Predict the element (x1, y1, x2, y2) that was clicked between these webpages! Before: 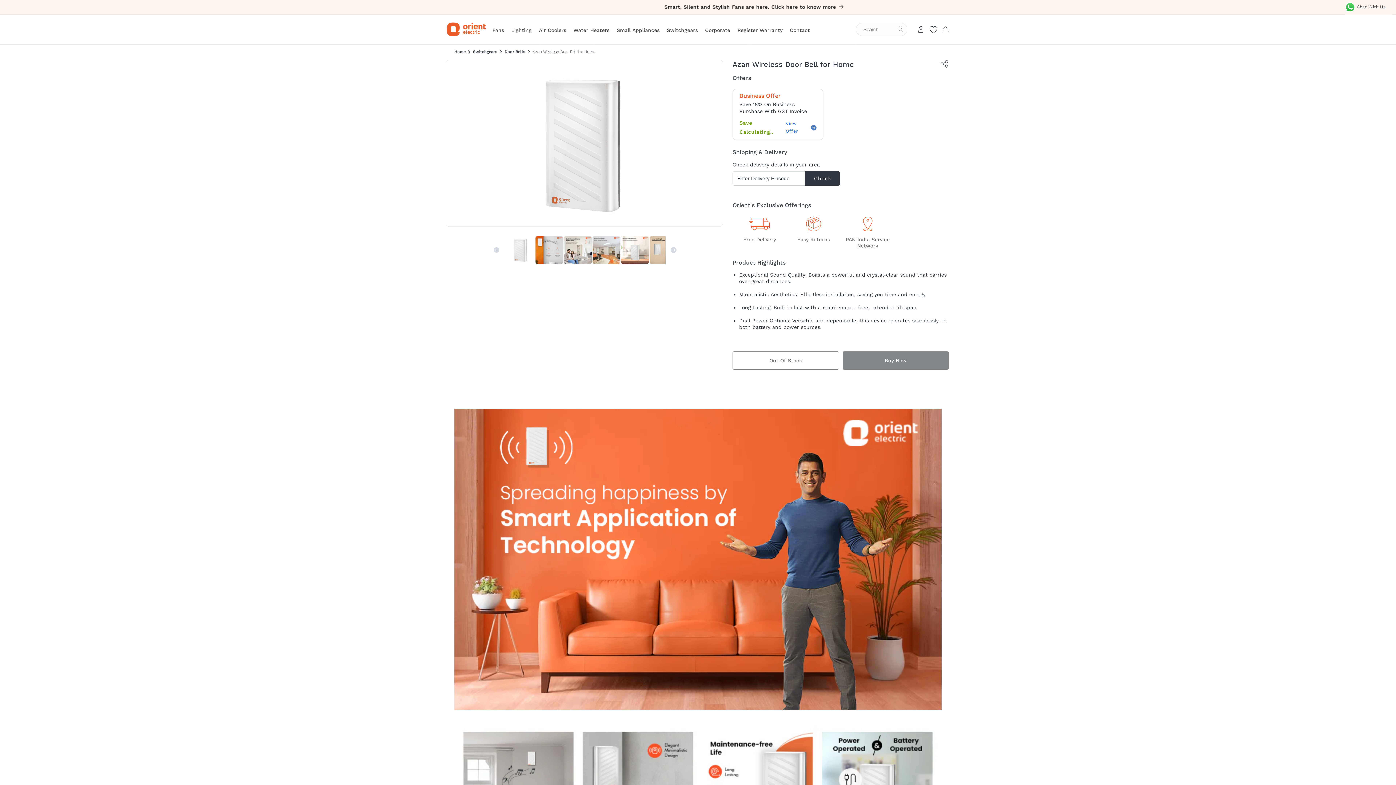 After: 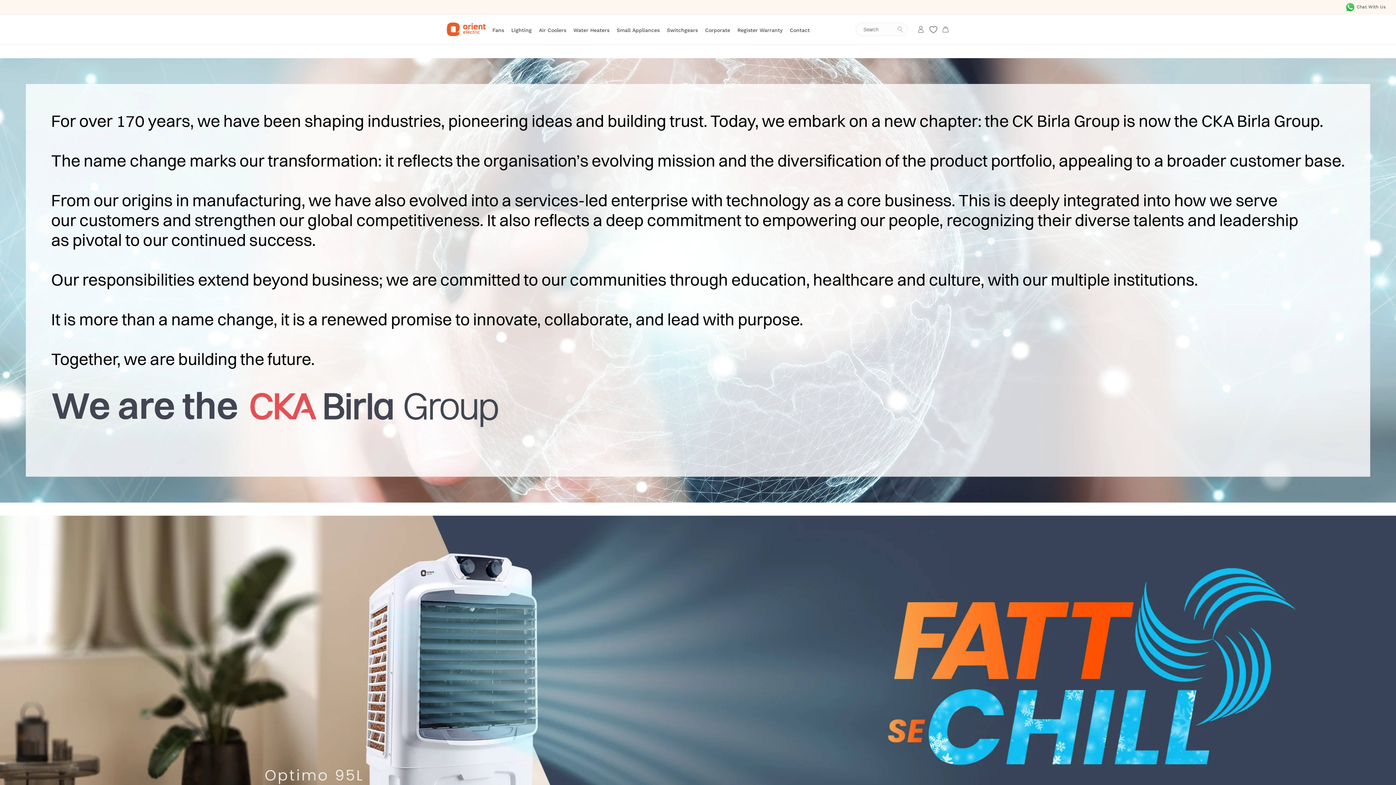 Action: bbox: (443, 22, 488, 36)